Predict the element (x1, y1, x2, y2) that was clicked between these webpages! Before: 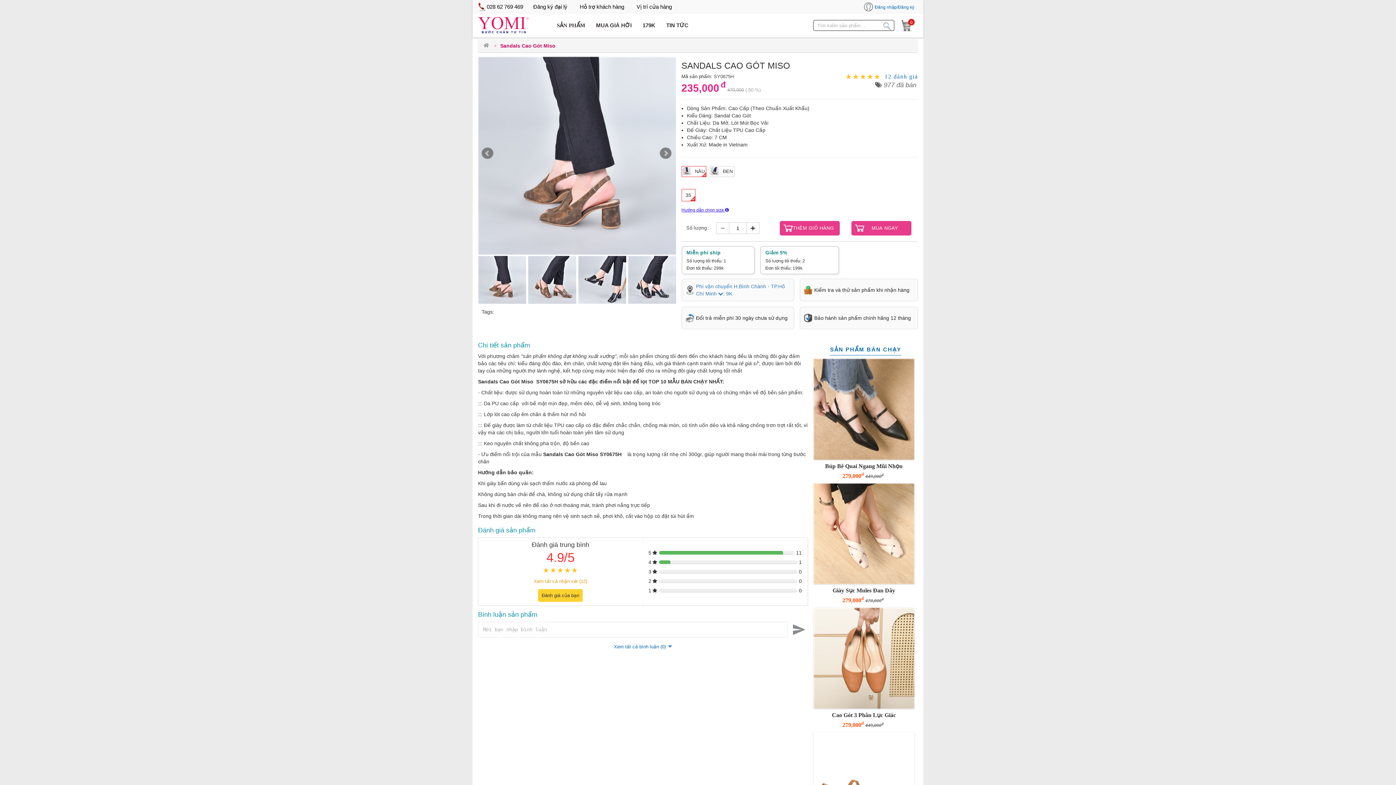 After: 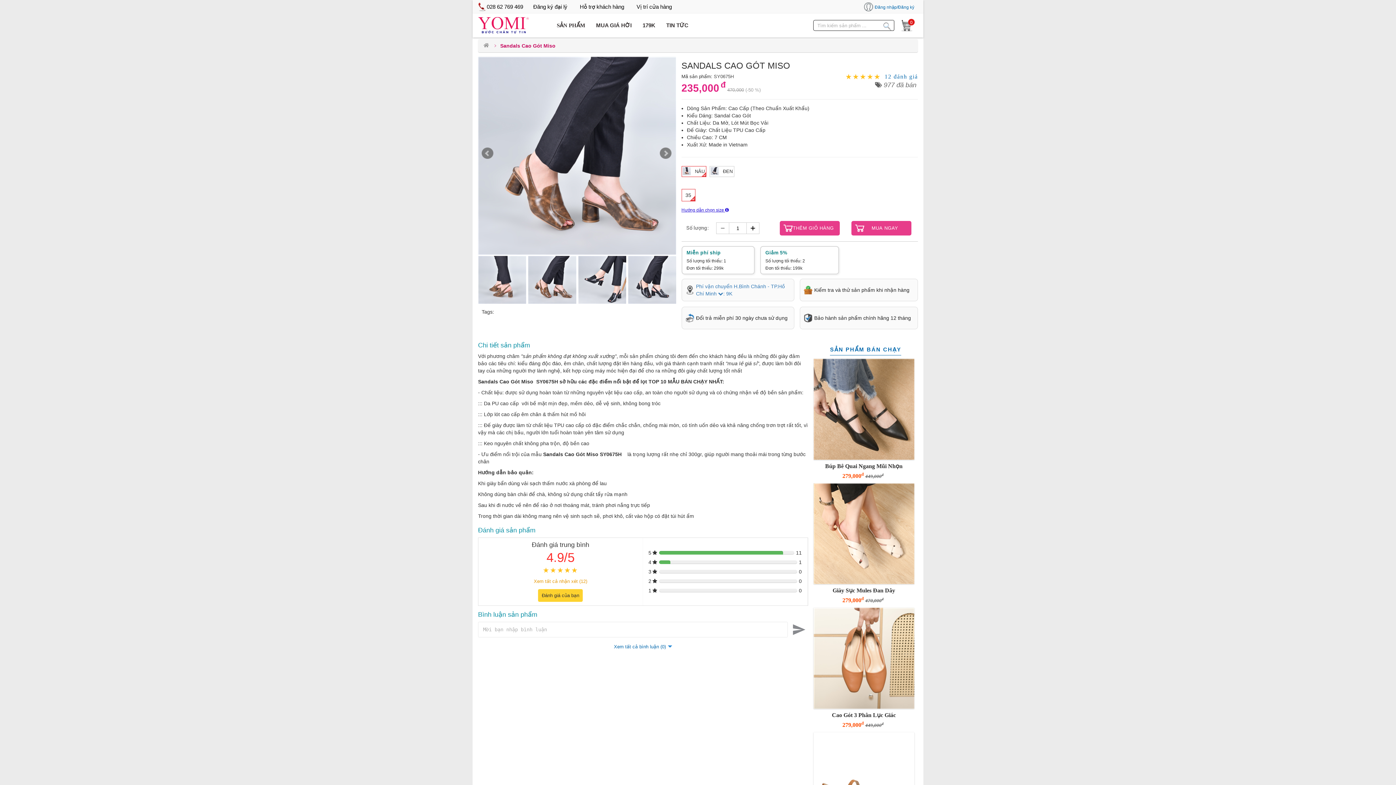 Action: label: Next slide bbox: (659, 147, 672, 163)